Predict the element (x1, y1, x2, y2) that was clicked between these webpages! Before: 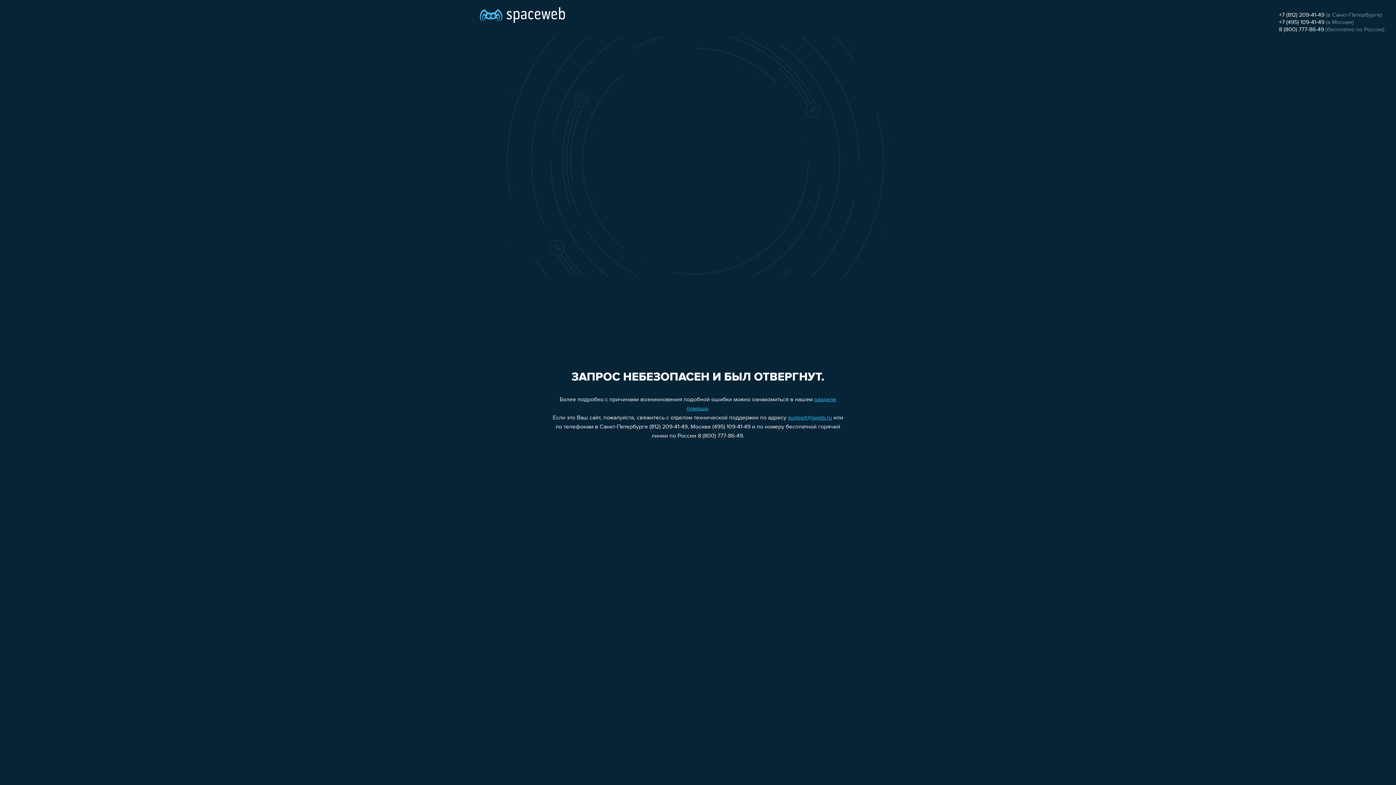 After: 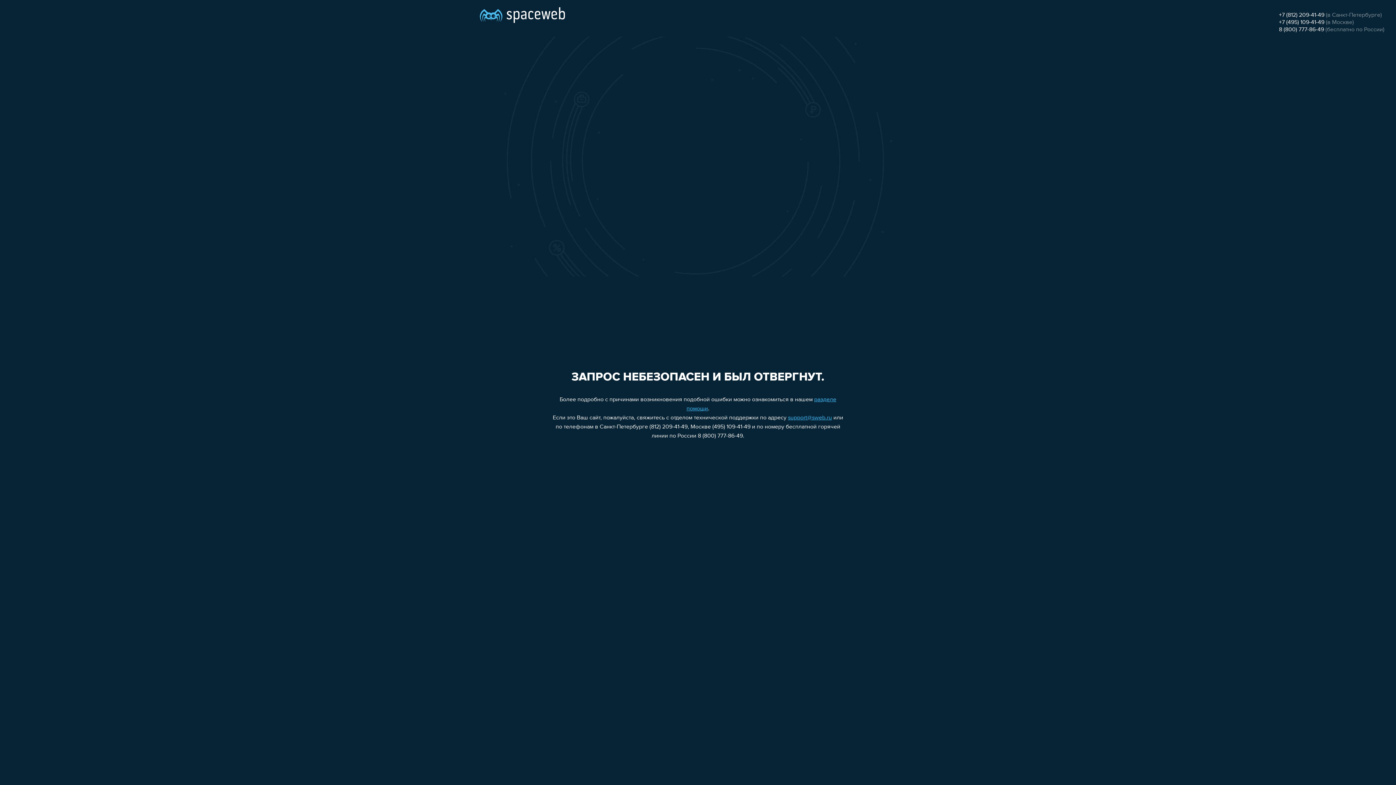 Action: label: +7 (812) 209-41-49 bbox: (1279, 12, 1324, 18)